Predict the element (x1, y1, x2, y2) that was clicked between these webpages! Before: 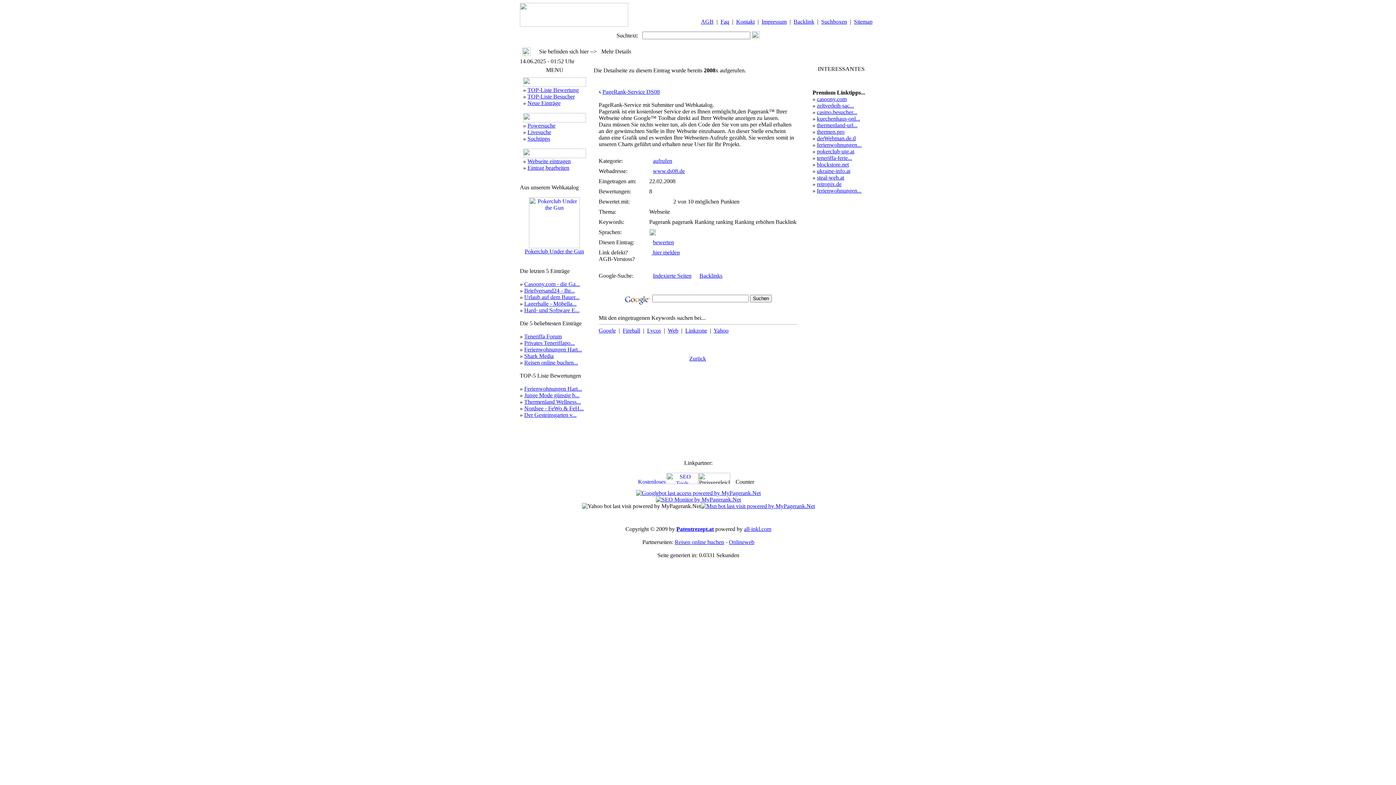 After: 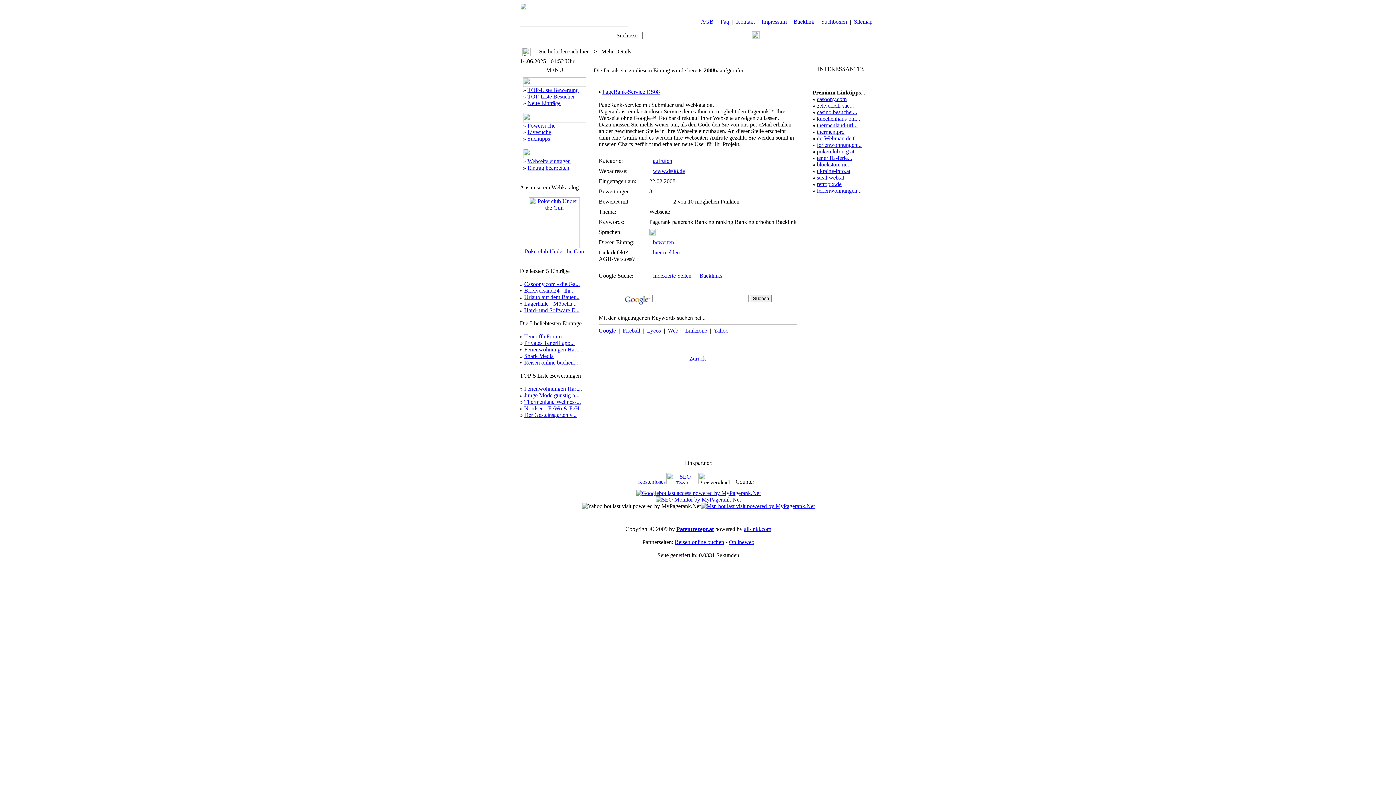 Action: label: ukraine-info.at bbox: (817, 168, 850, 174)